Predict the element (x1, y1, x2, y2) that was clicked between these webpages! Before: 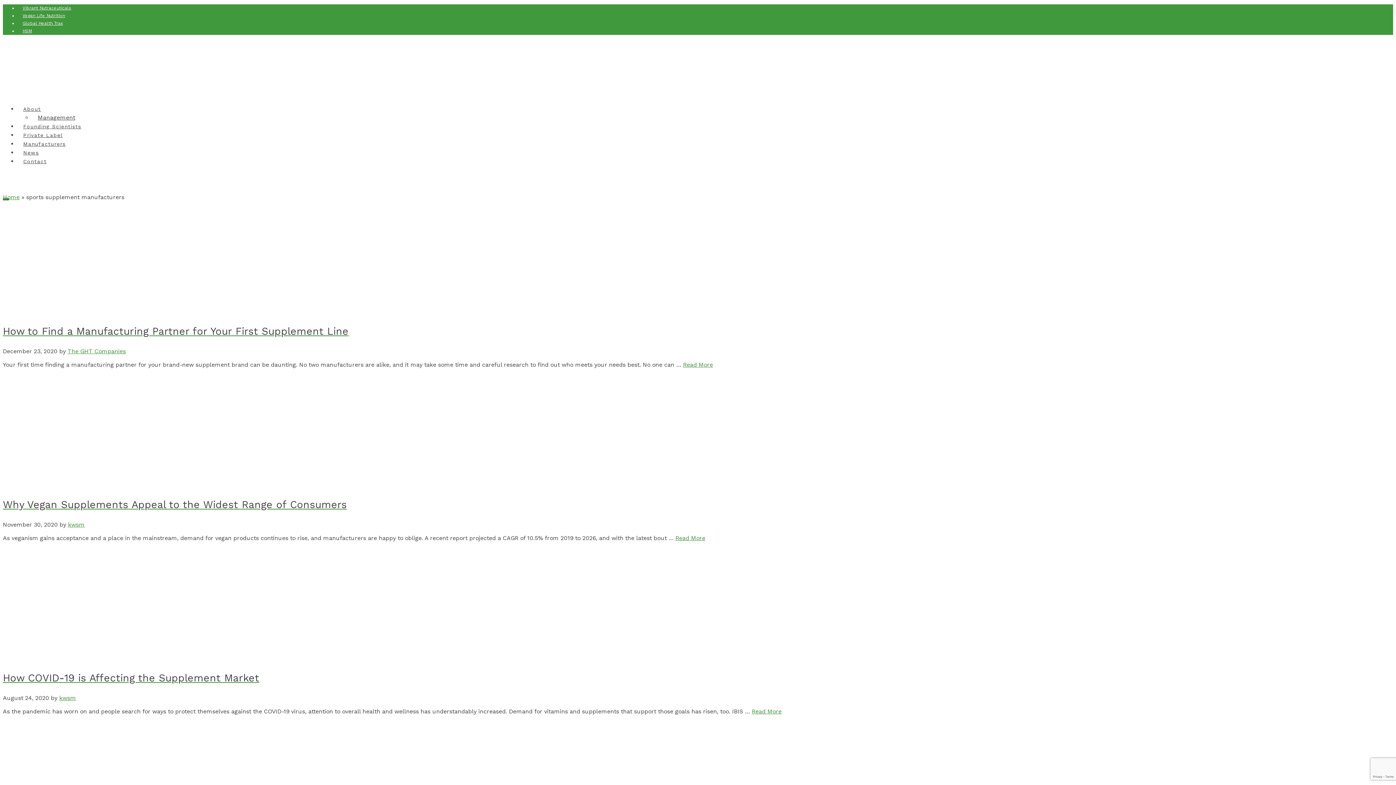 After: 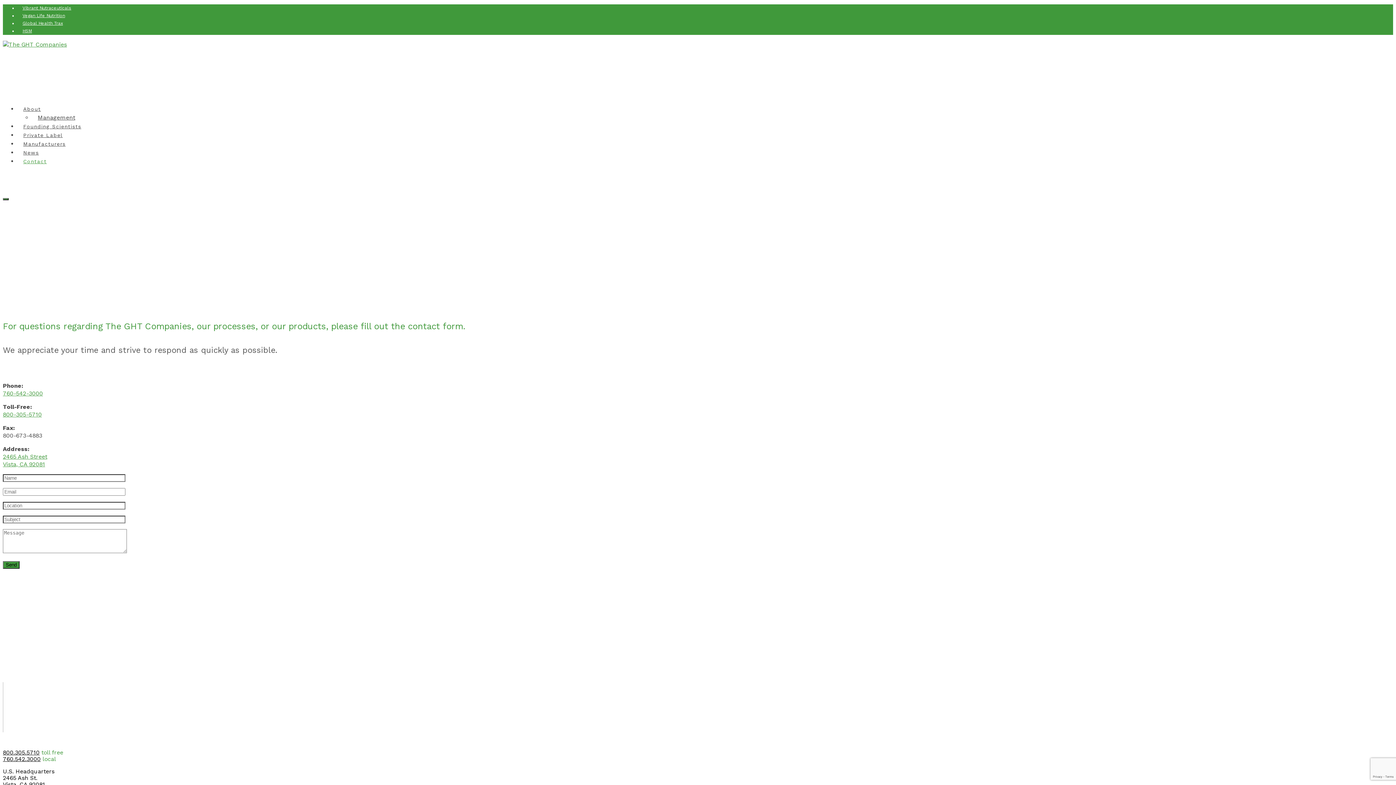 Action: label: Contact bbox: (17, 154, 52, 168)